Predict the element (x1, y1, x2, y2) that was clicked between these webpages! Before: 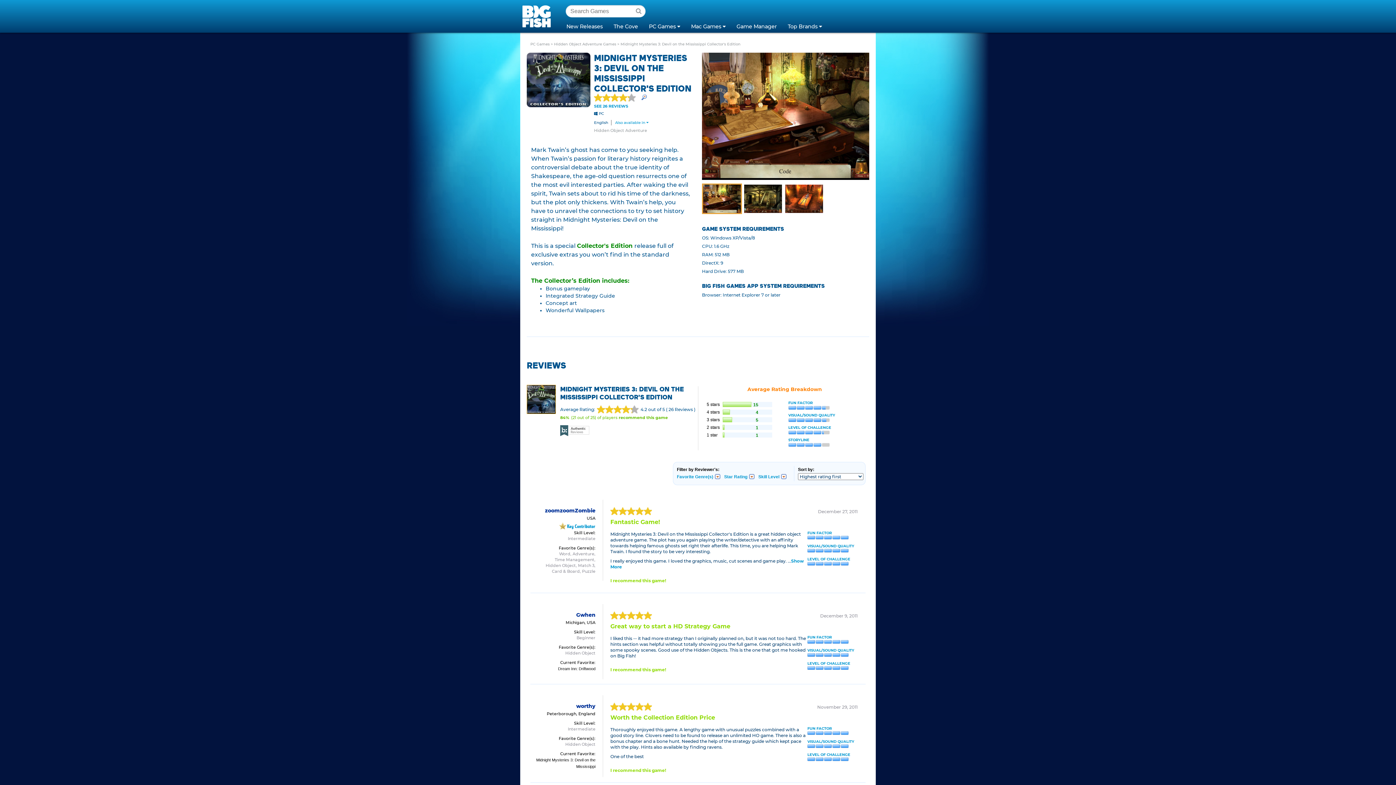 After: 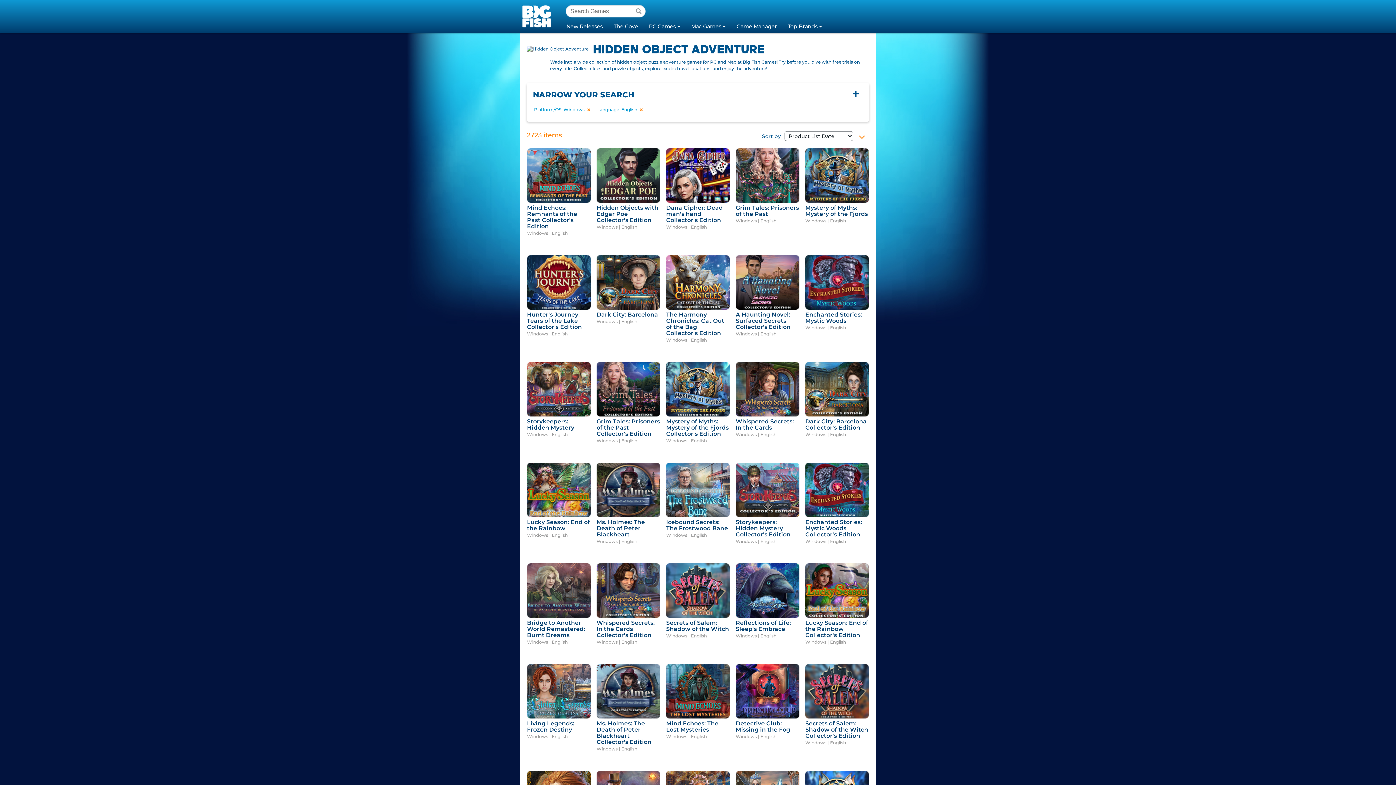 Action: label: Hidden Object Adventure bbox: (594, 128, 647, 133)